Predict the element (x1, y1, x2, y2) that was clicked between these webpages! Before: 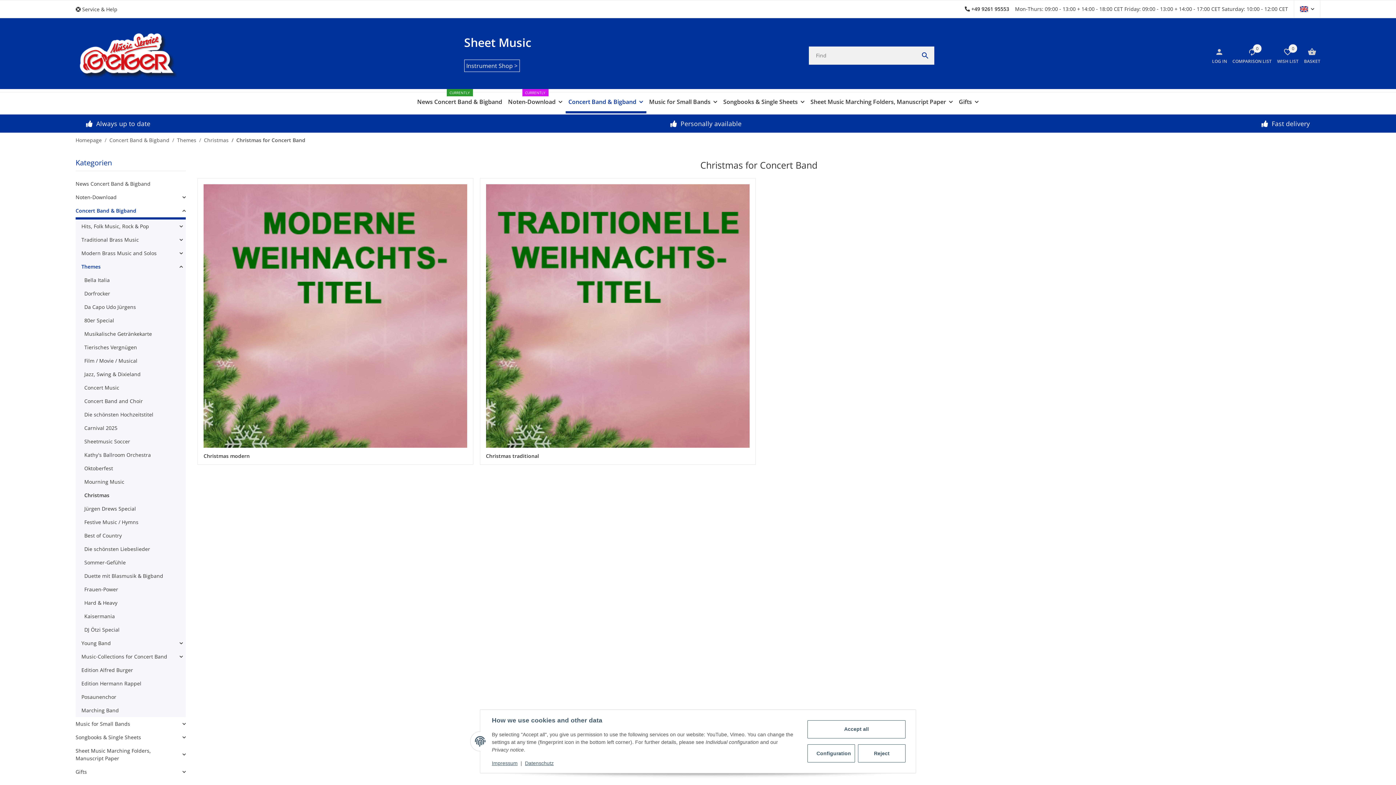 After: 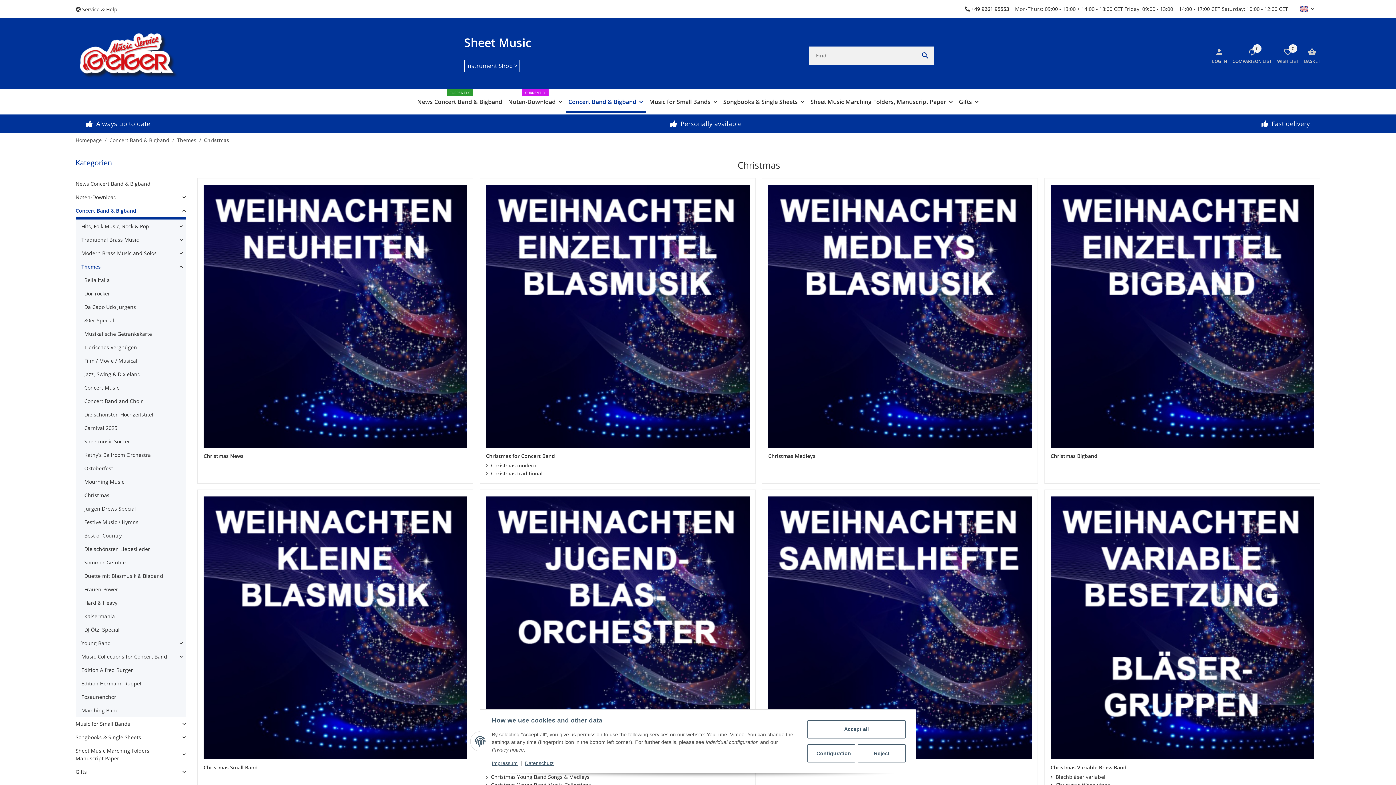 Action: label: Christmas bbox: (204, 136, 228, 144)